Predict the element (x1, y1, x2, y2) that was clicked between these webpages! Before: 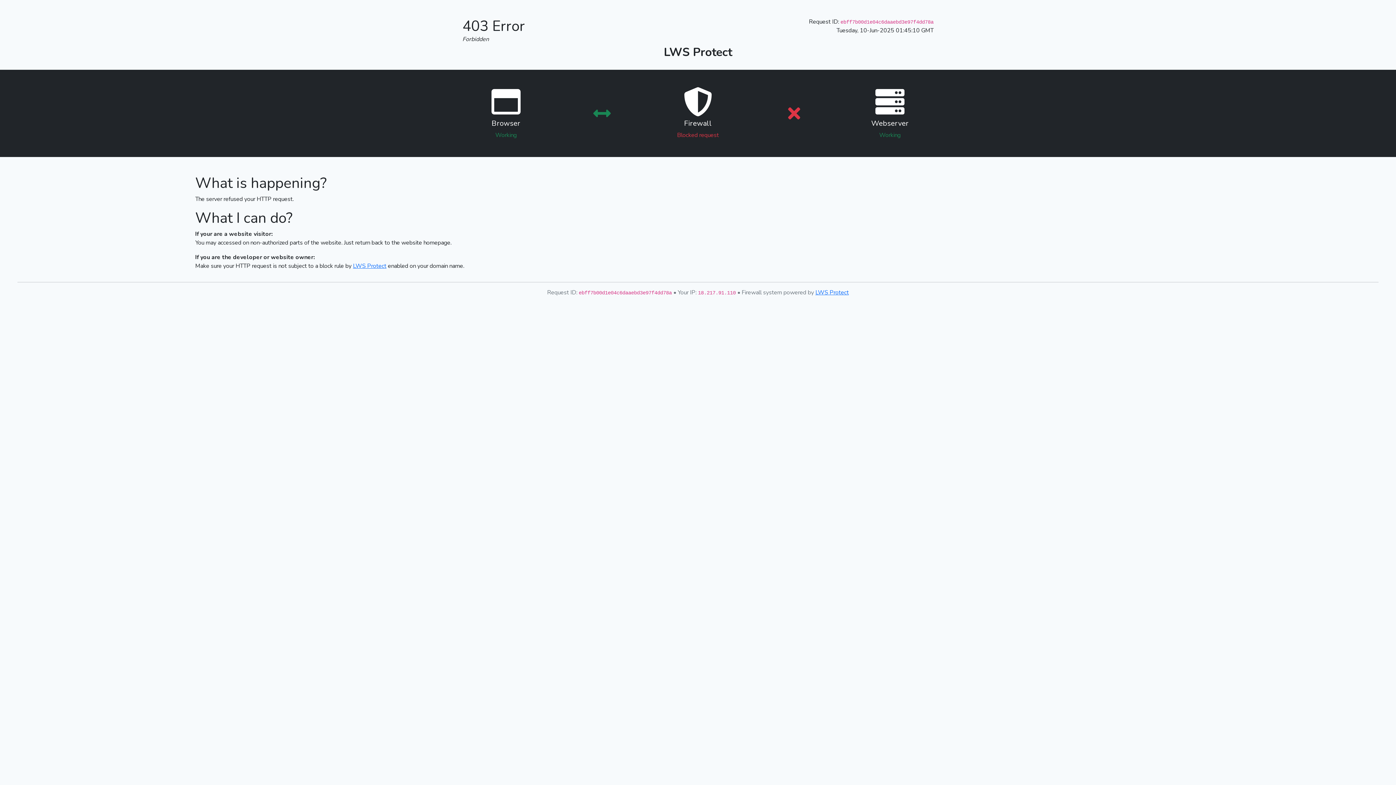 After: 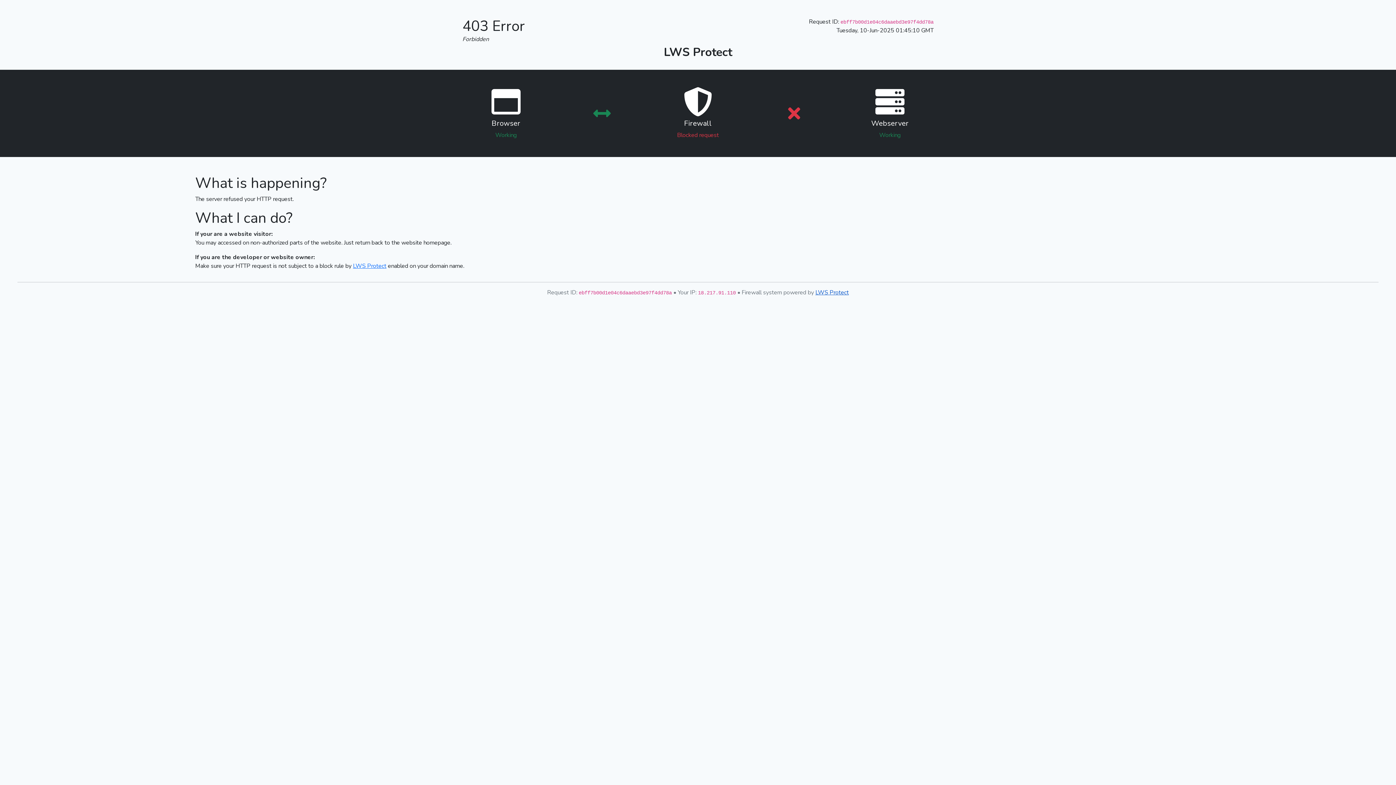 Action: bbox: (815, 288, 849, 296) label: LWS Protect